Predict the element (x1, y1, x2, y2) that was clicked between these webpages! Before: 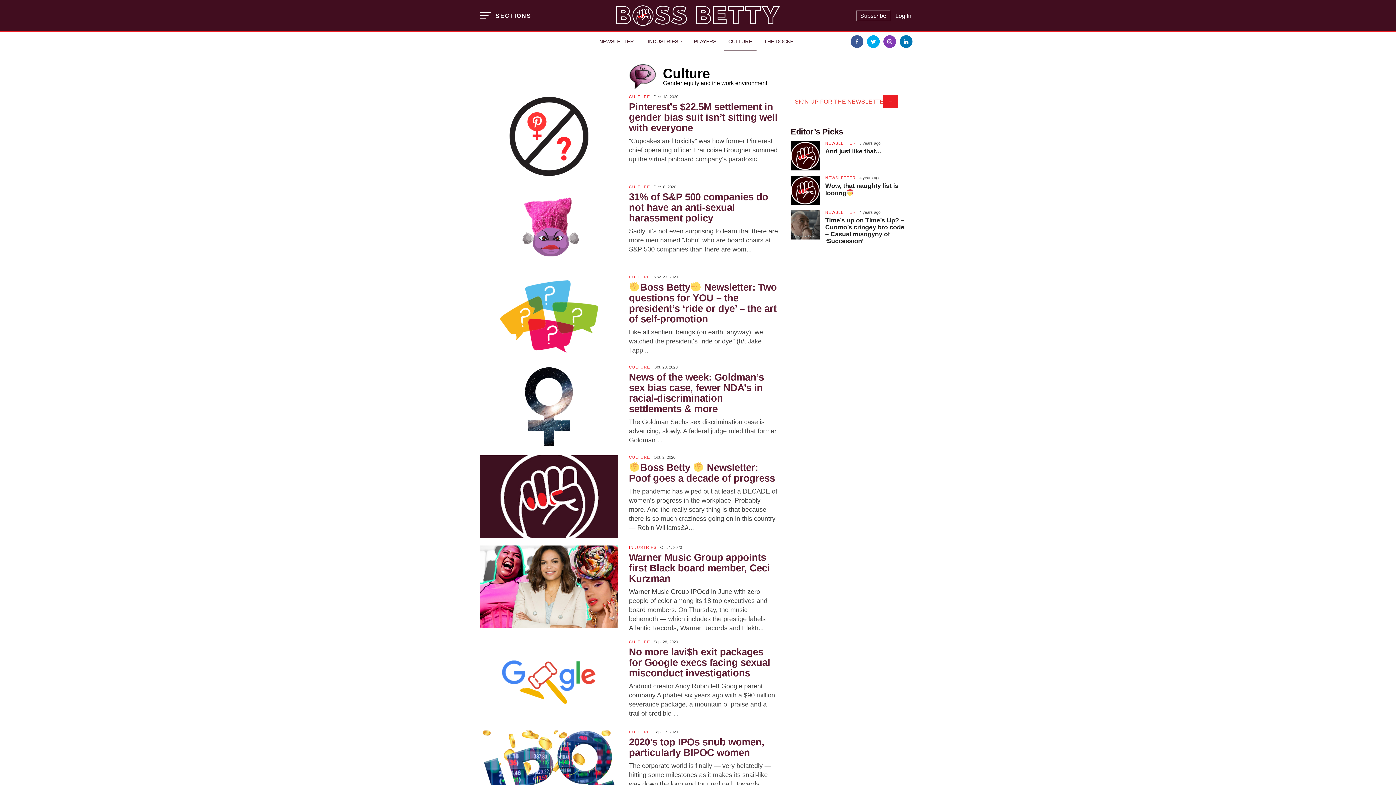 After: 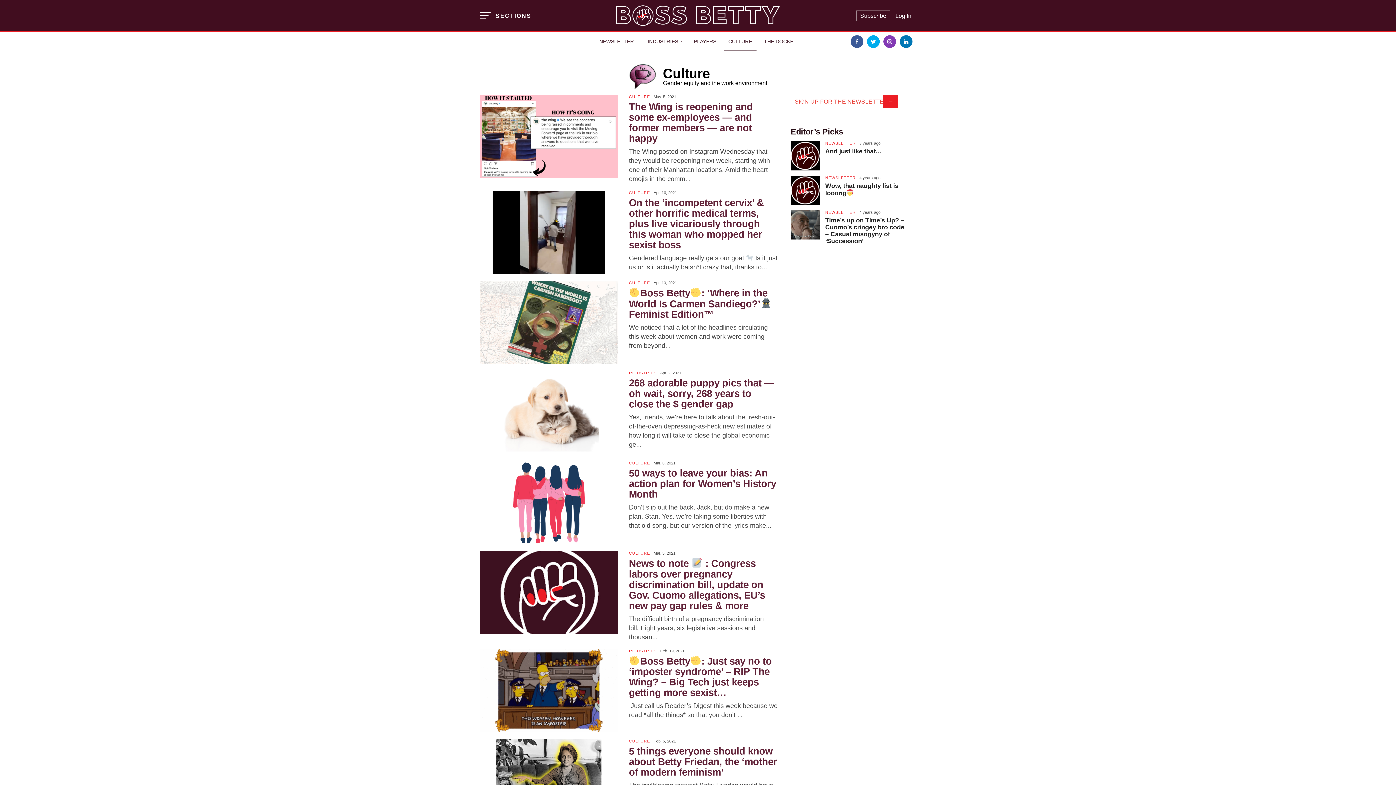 Action: bbox: (724, 33, 756, 49) label: CULTURE